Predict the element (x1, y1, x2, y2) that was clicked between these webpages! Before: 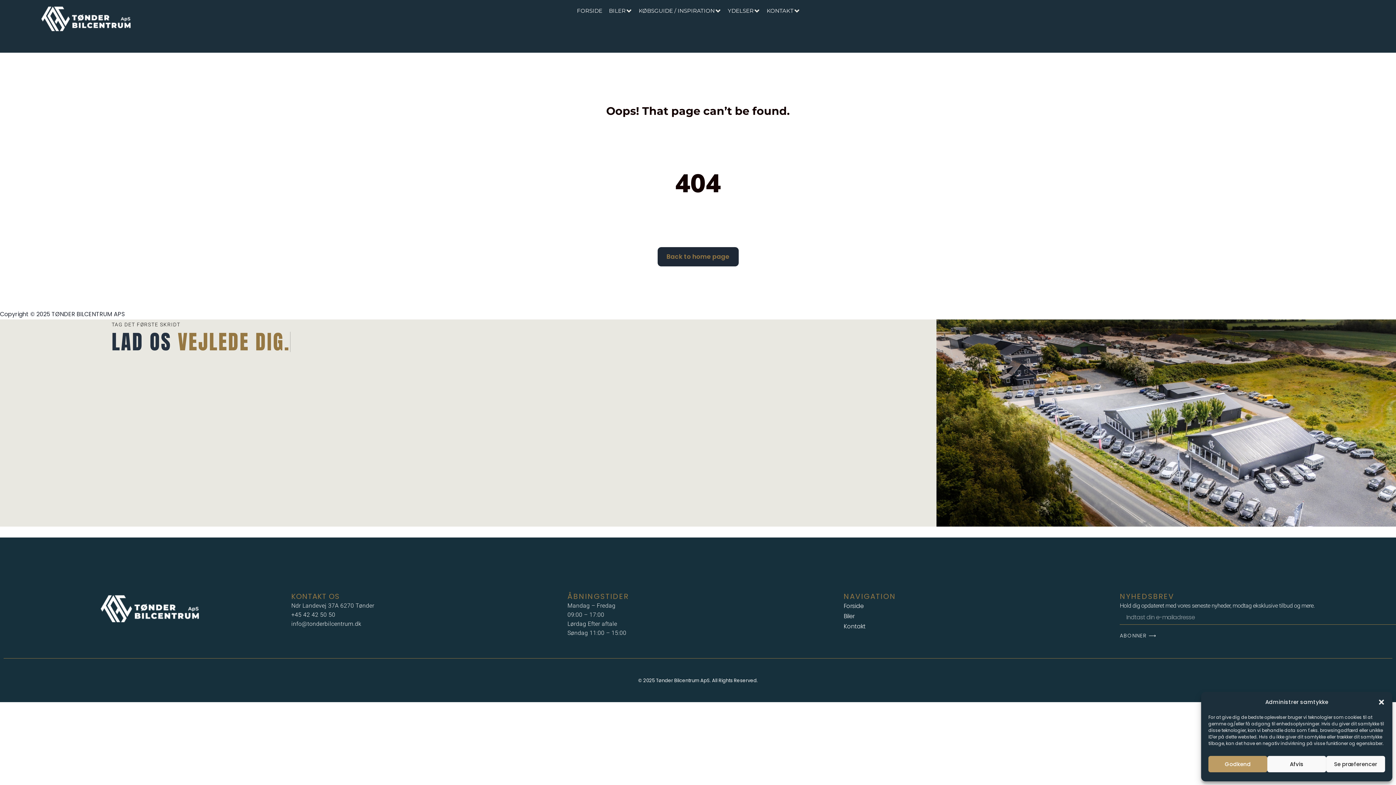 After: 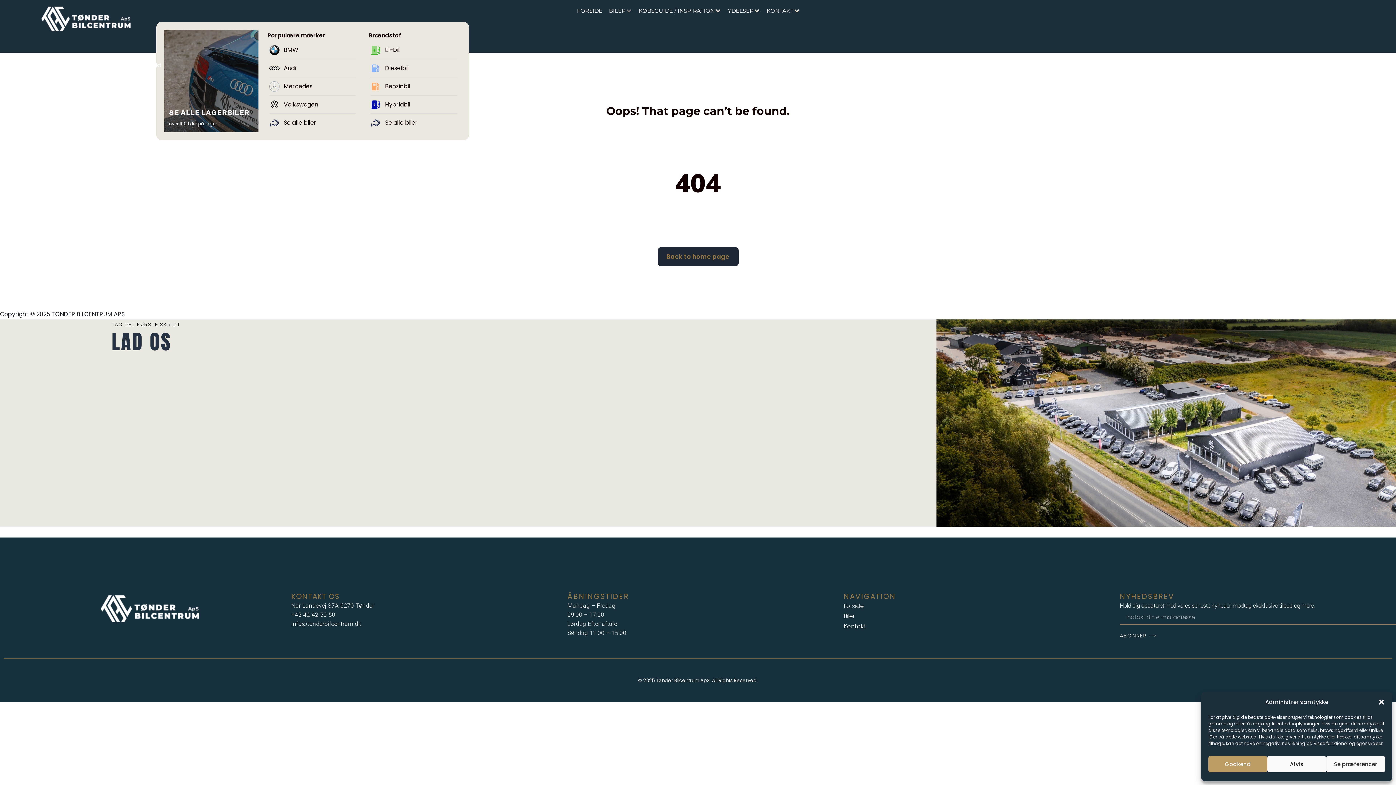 Action: label: BILER bbox: (609, 6, 625, 15)